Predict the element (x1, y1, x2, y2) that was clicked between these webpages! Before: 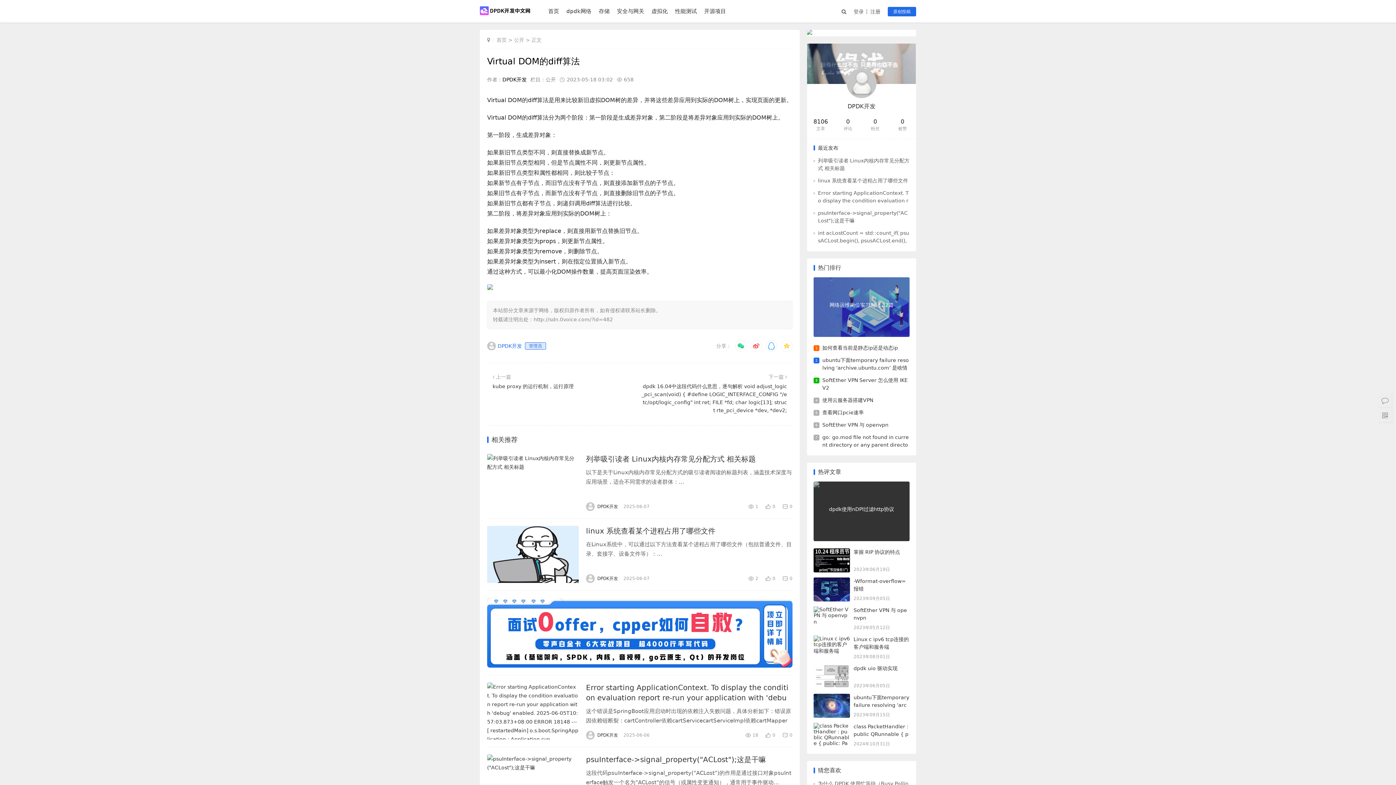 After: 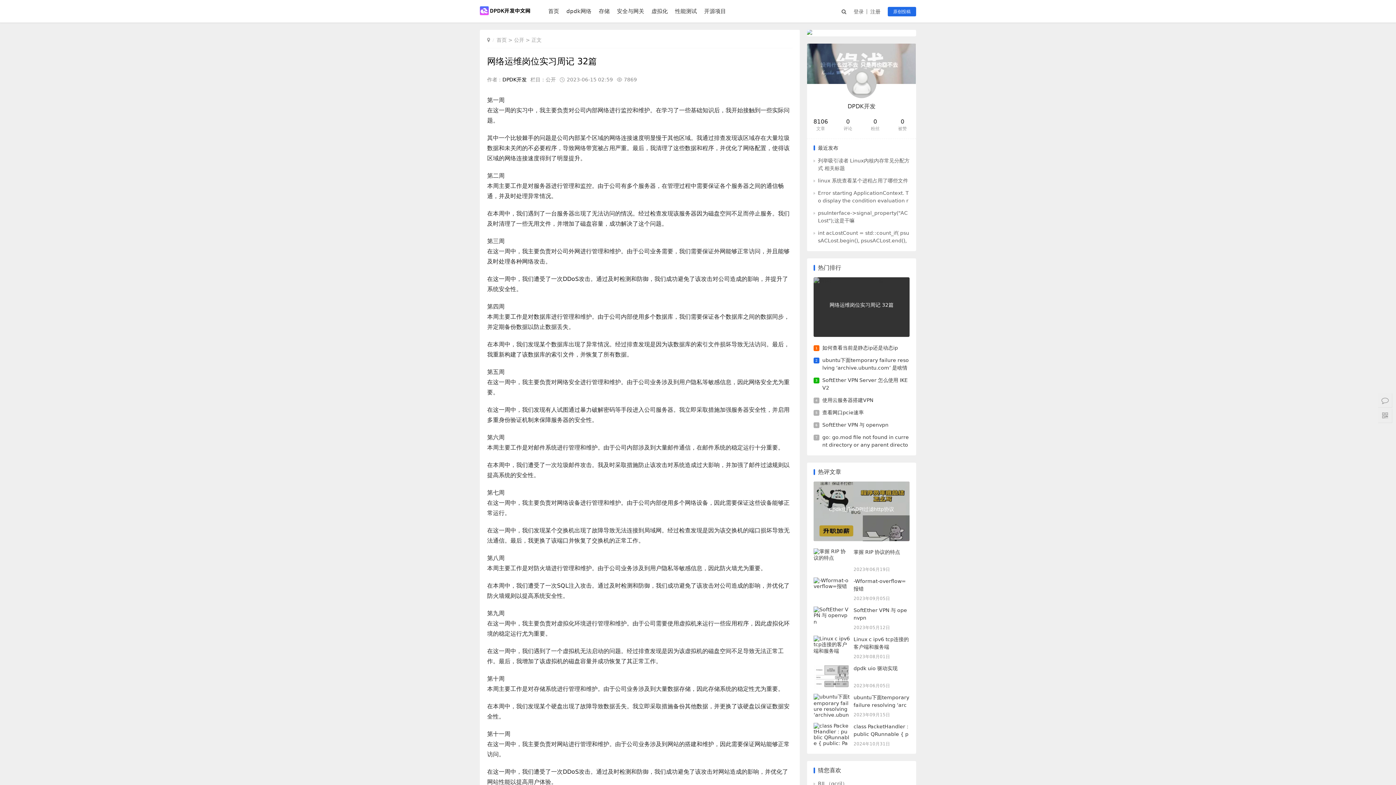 Action: label: 网络运维岗位实习周记 32篇 bbox: (813, 277, 909, 337)